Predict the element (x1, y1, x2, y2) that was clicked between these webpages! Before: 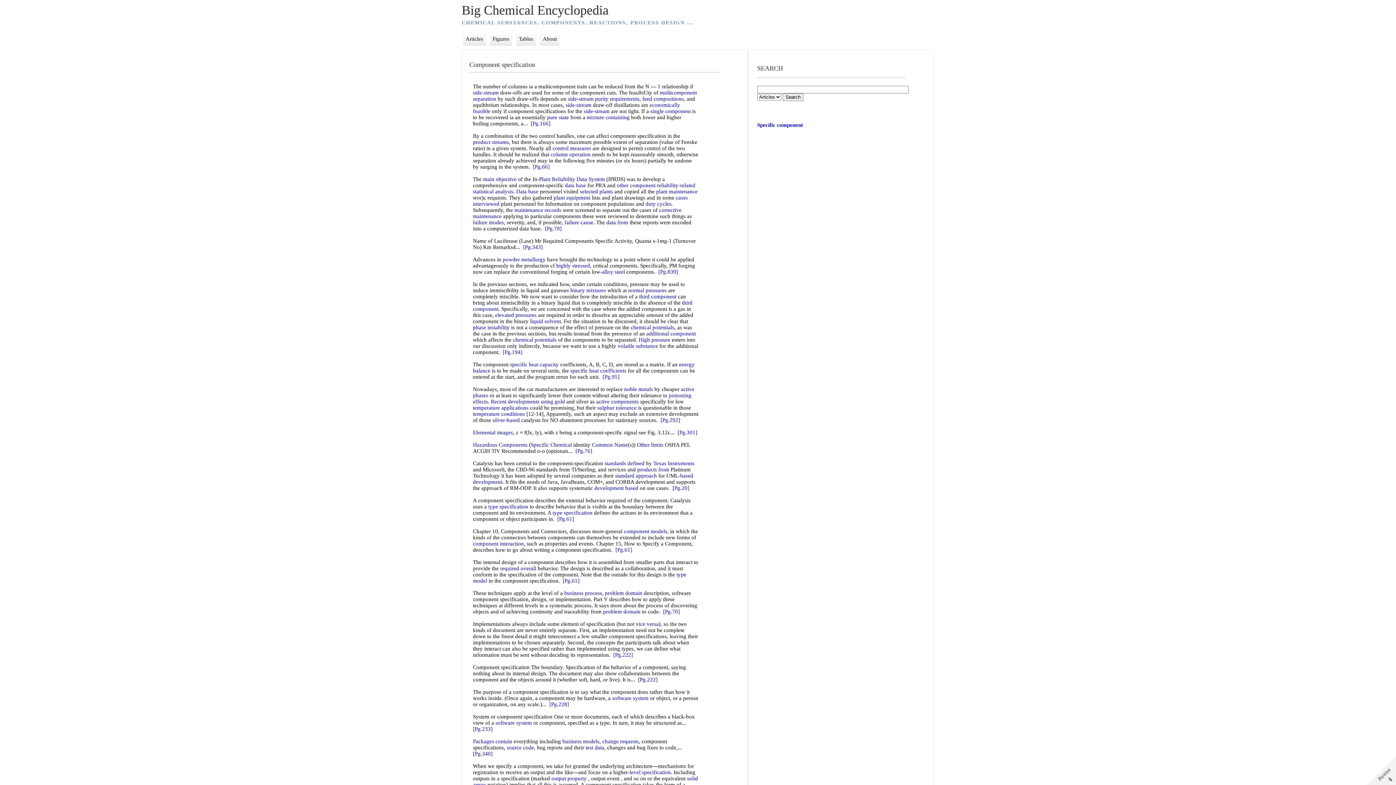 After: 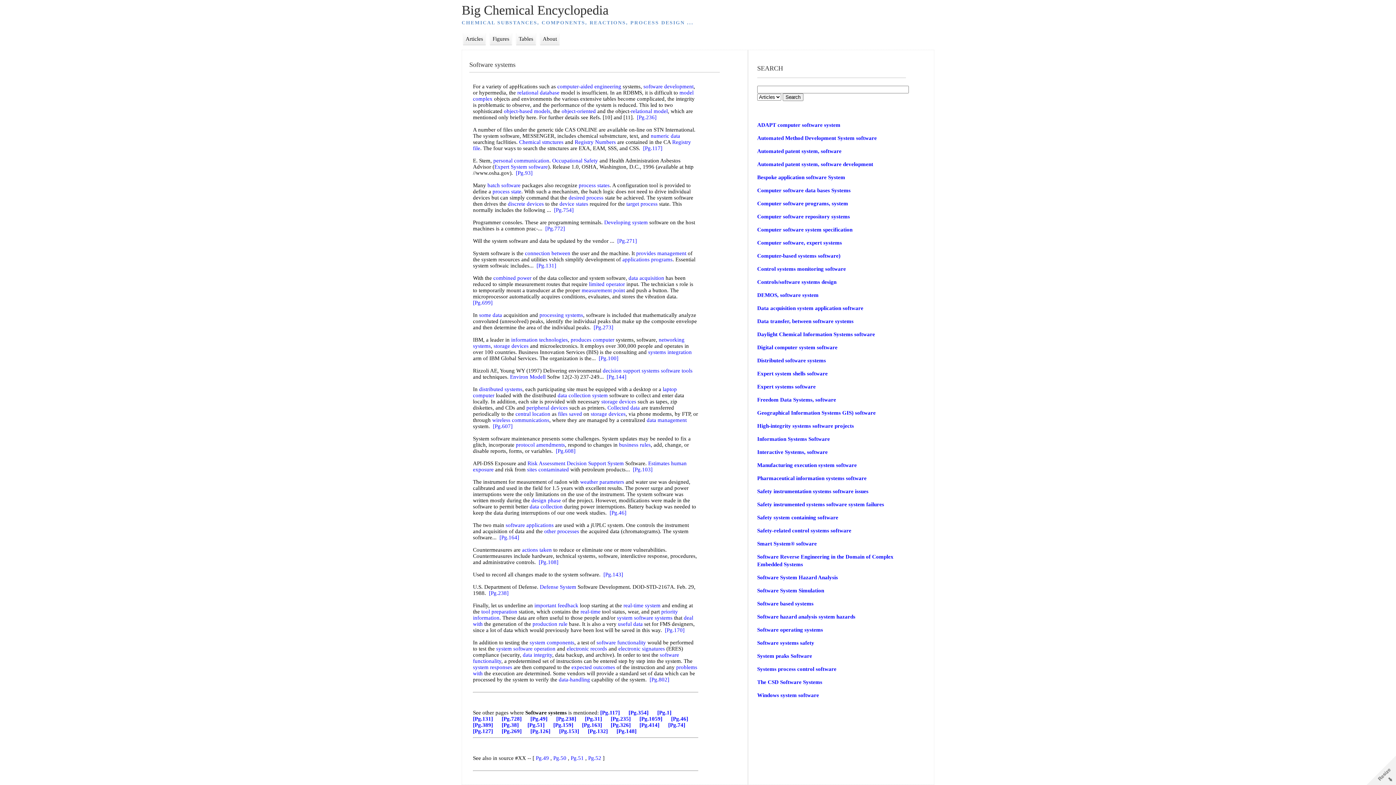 Action: bbox: (495, 720, 532, 726) label: software system